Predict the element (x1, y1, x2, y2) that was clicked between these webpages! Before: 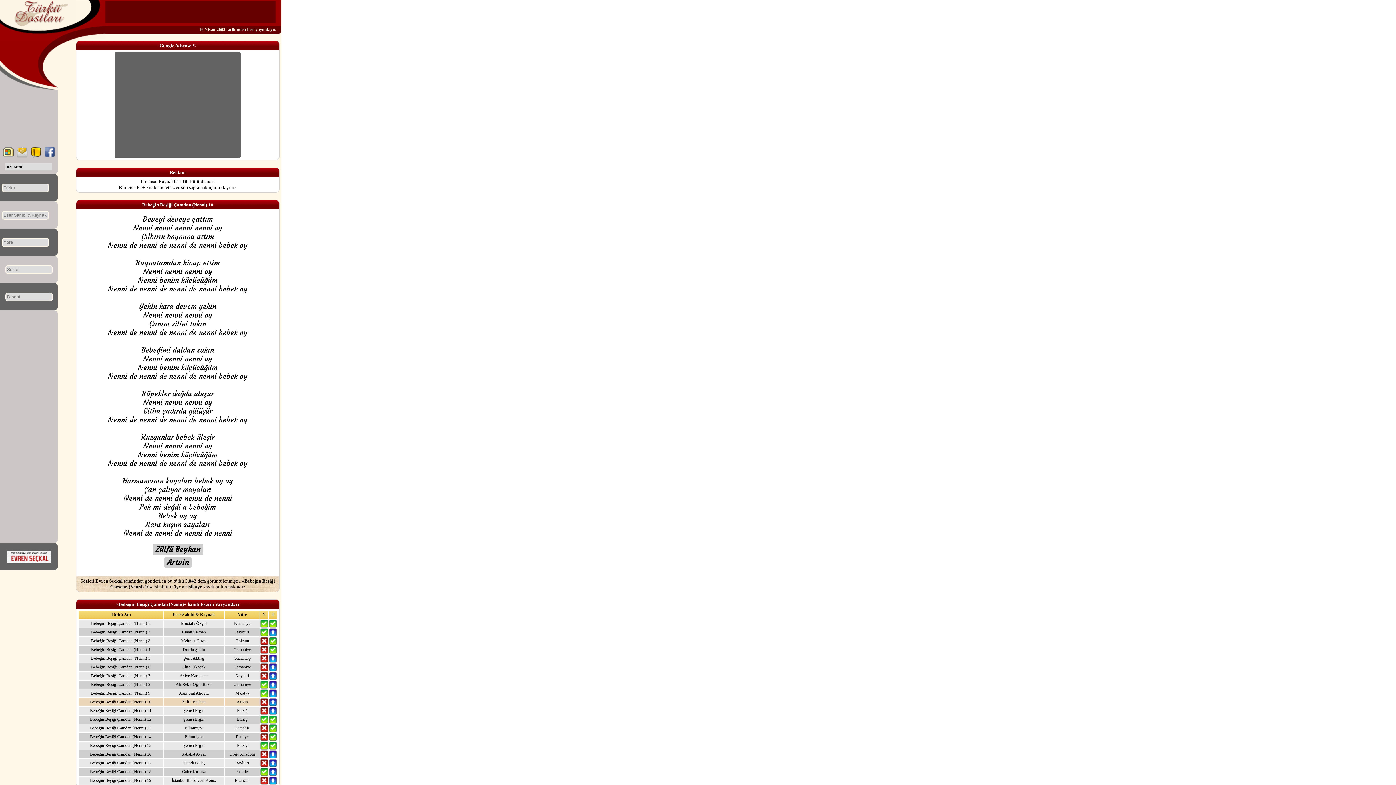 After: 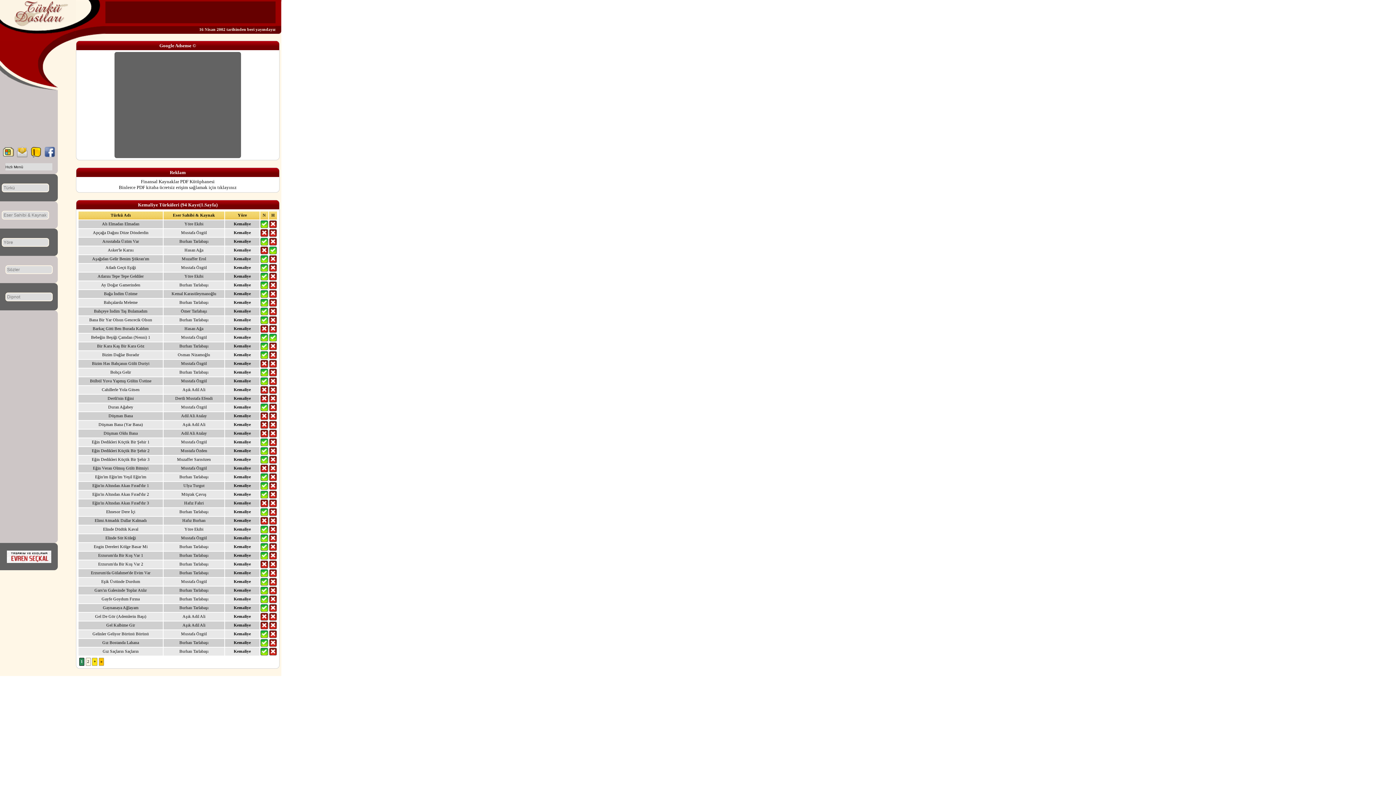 Action: bbox: (234, 621, 250, 626) label: Kemaliye